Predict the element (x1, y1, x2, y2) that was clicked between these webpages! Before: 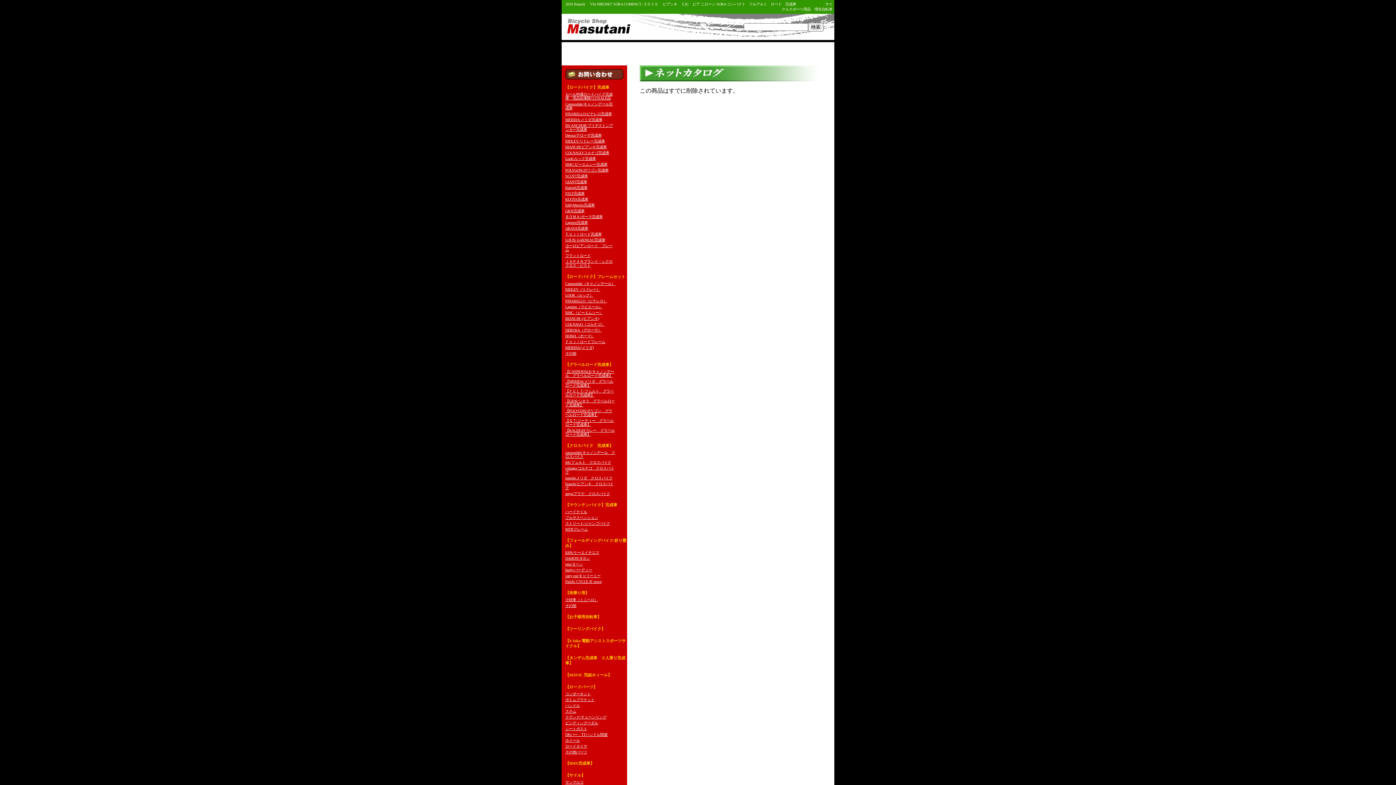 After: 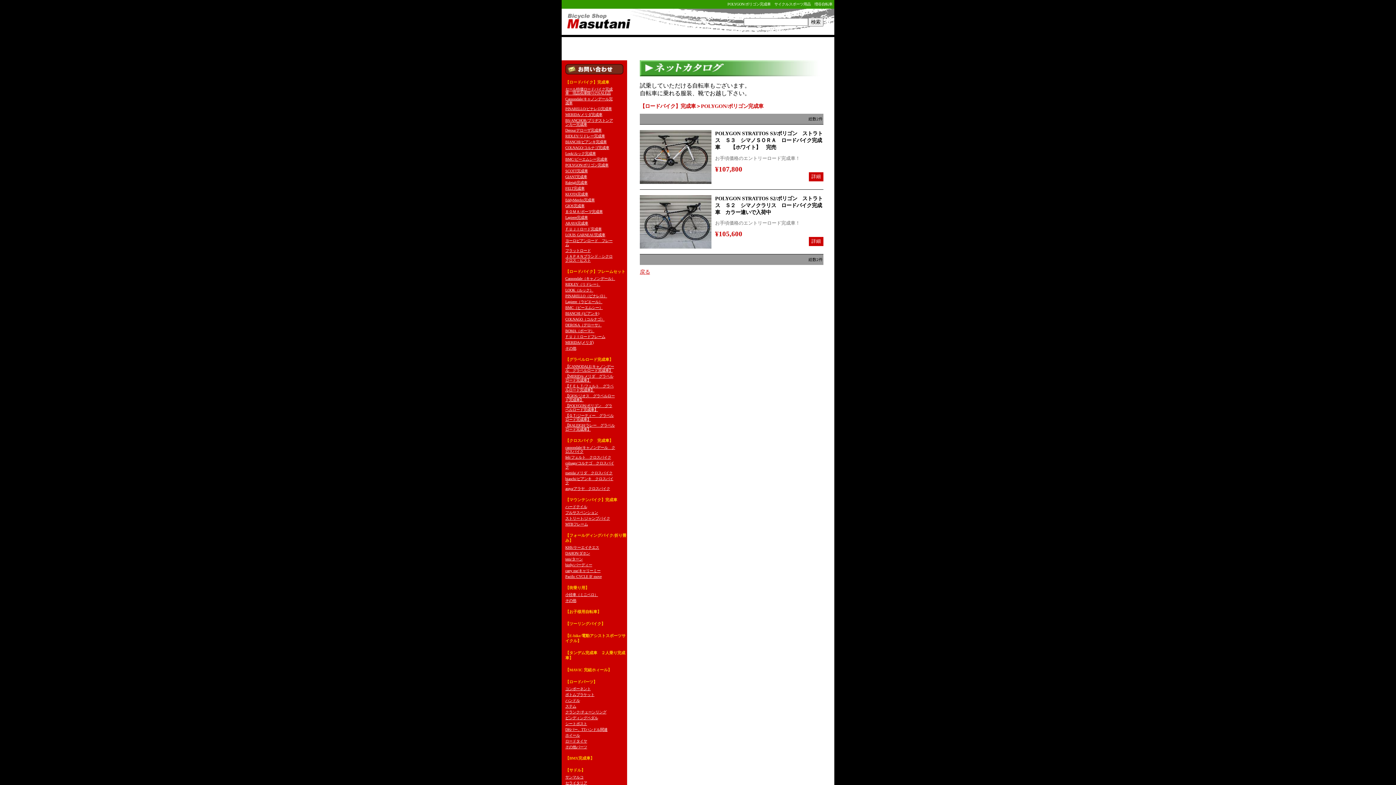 Action: label: POLYGON/ポリゴン完成車 bbox: (565, 168, 608, 172)